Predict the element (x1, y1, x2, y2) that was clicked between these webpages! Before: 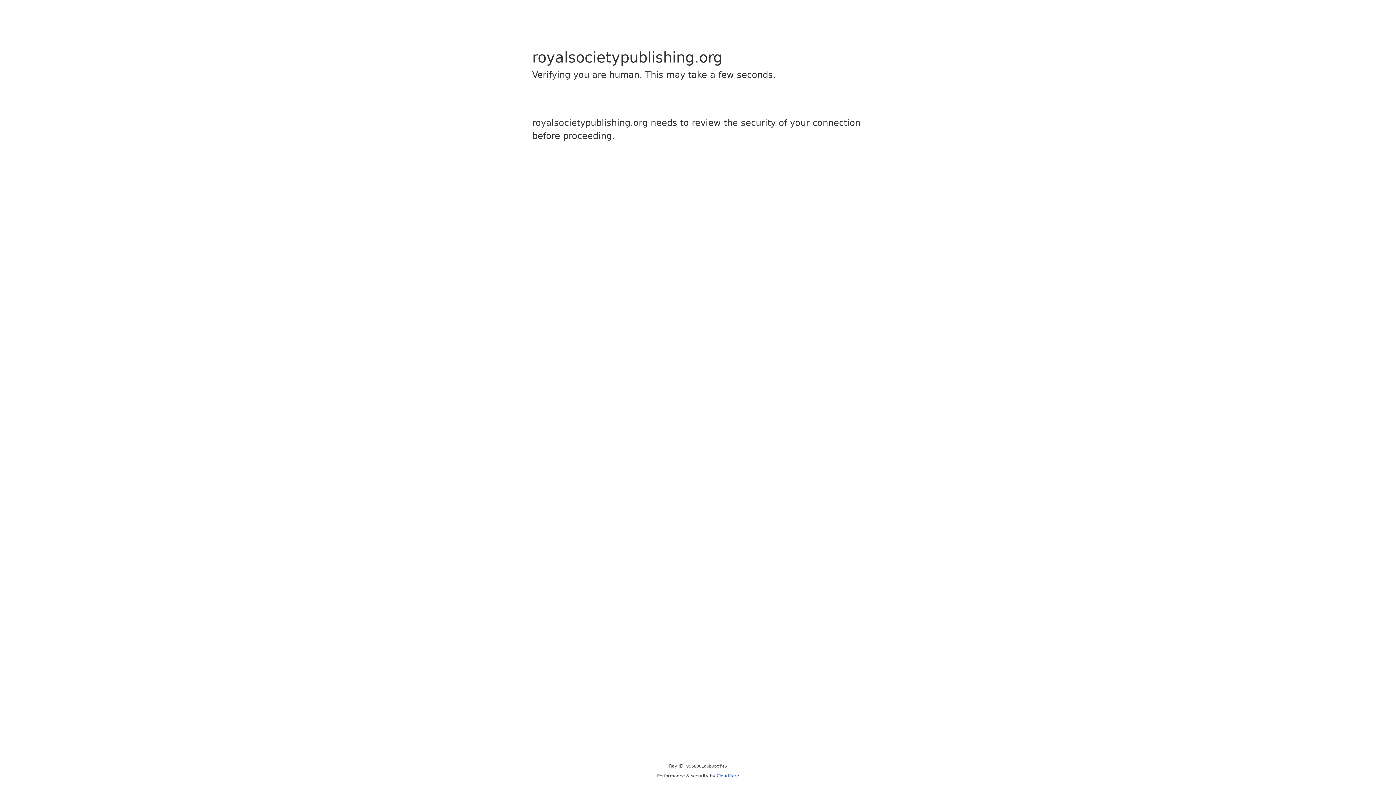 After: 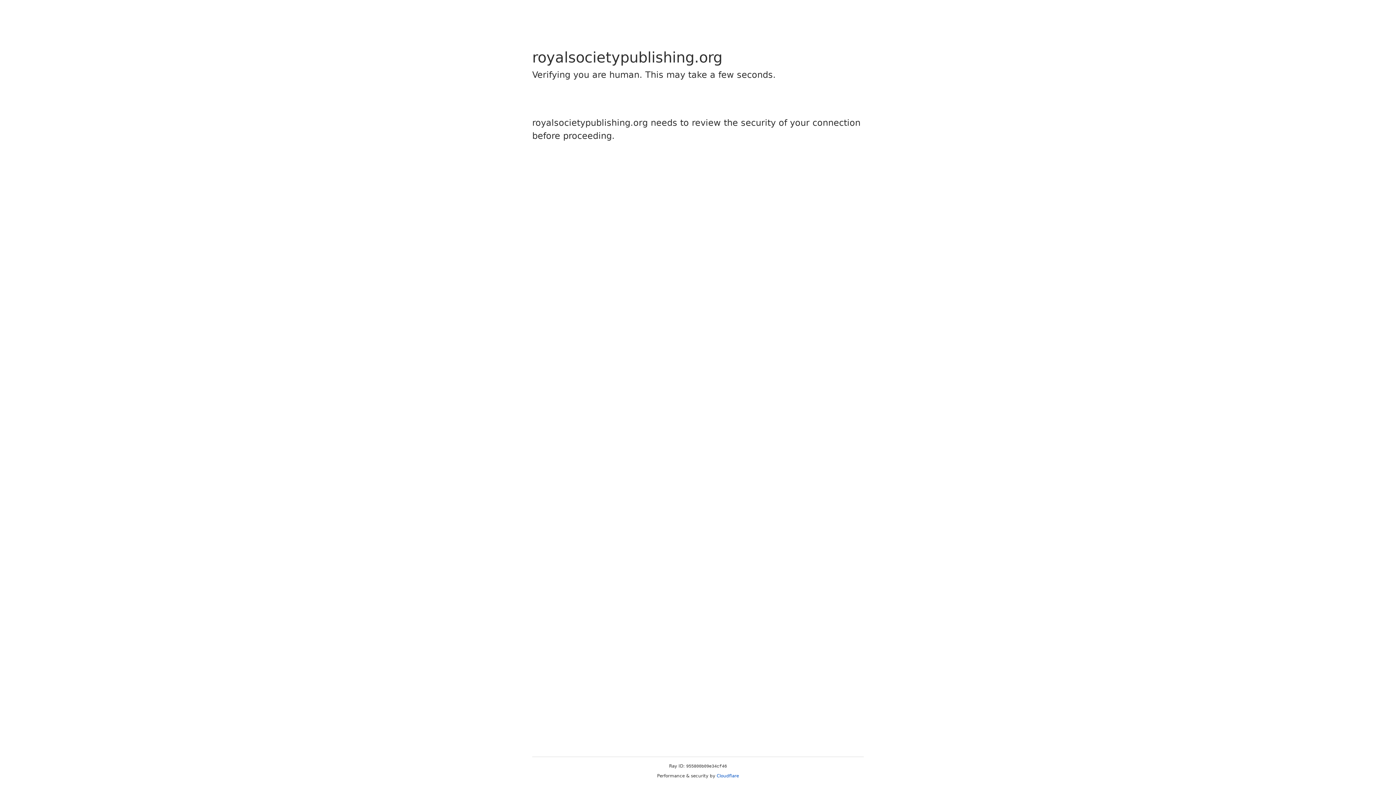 Action: bbox: (716, 773, 739, 778) label: Cloudflare